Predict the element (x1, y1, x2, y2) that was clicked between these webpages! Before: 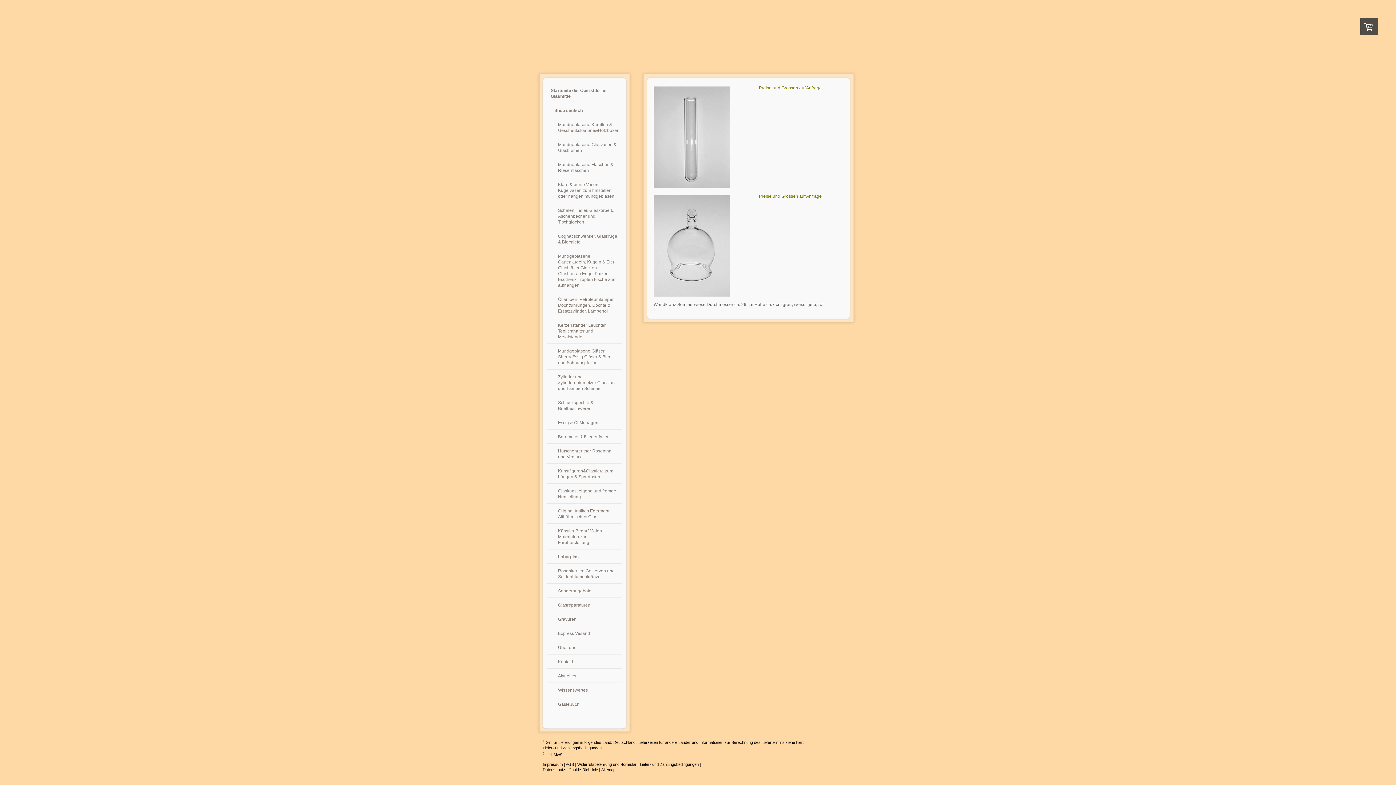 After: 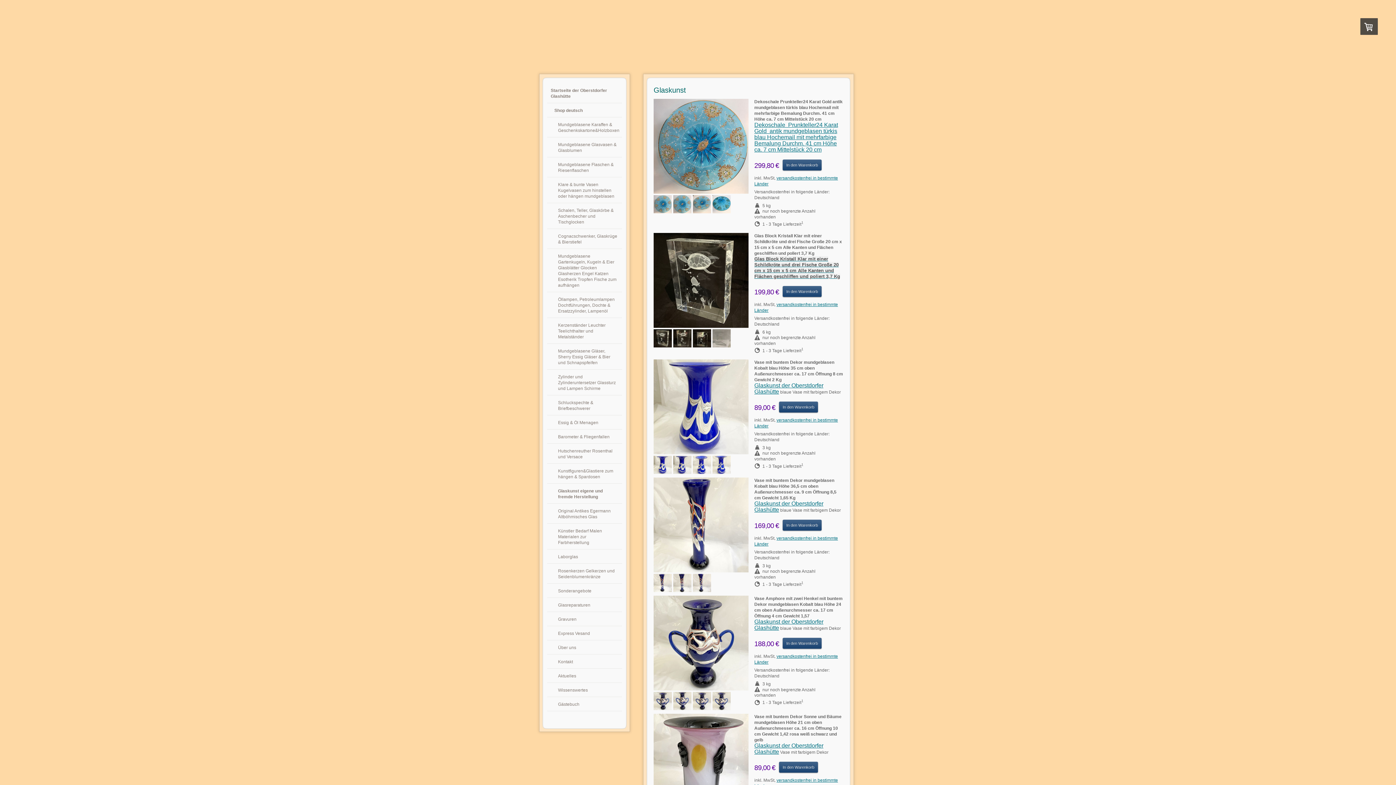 Action: label: Glaskunst eigene und fremde Herstellung bbox: (547, 484, 622, 504)